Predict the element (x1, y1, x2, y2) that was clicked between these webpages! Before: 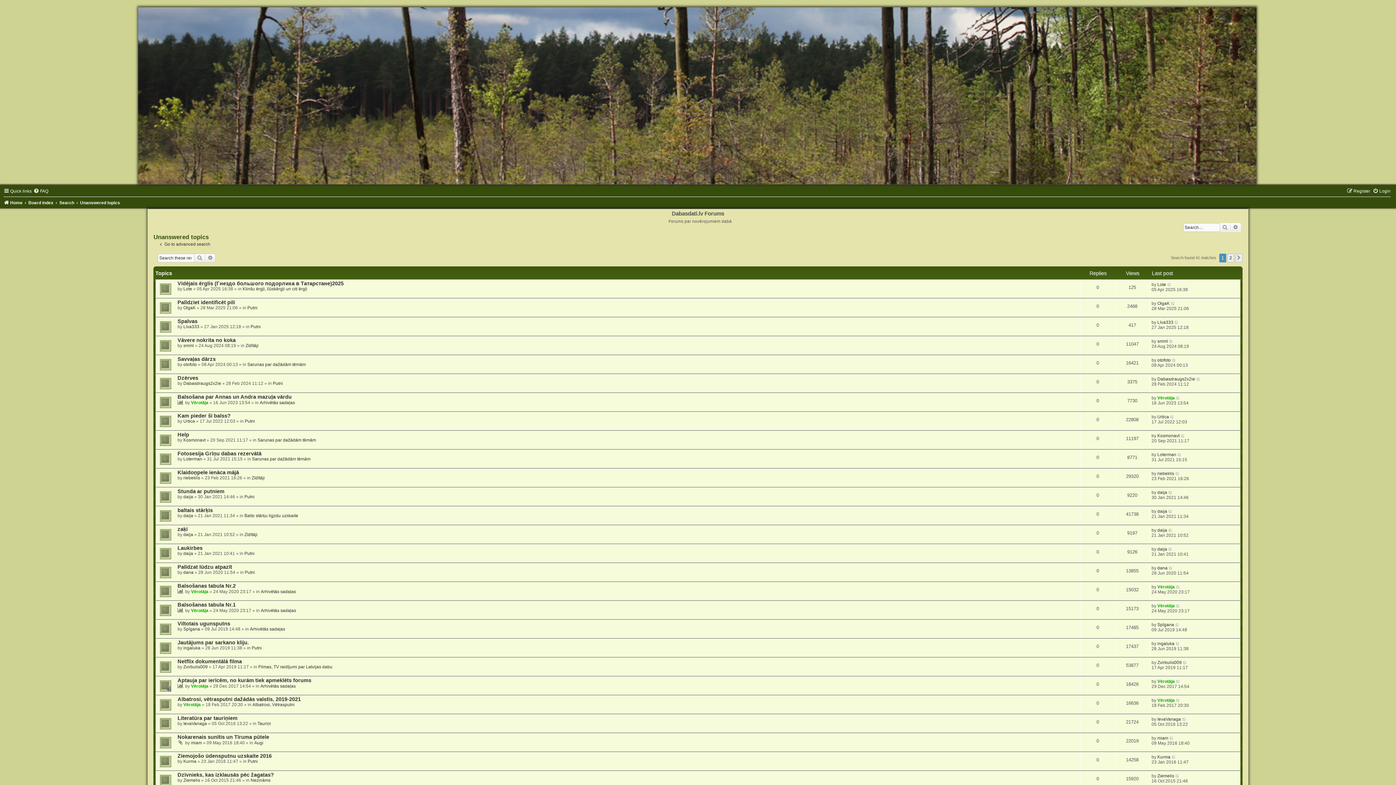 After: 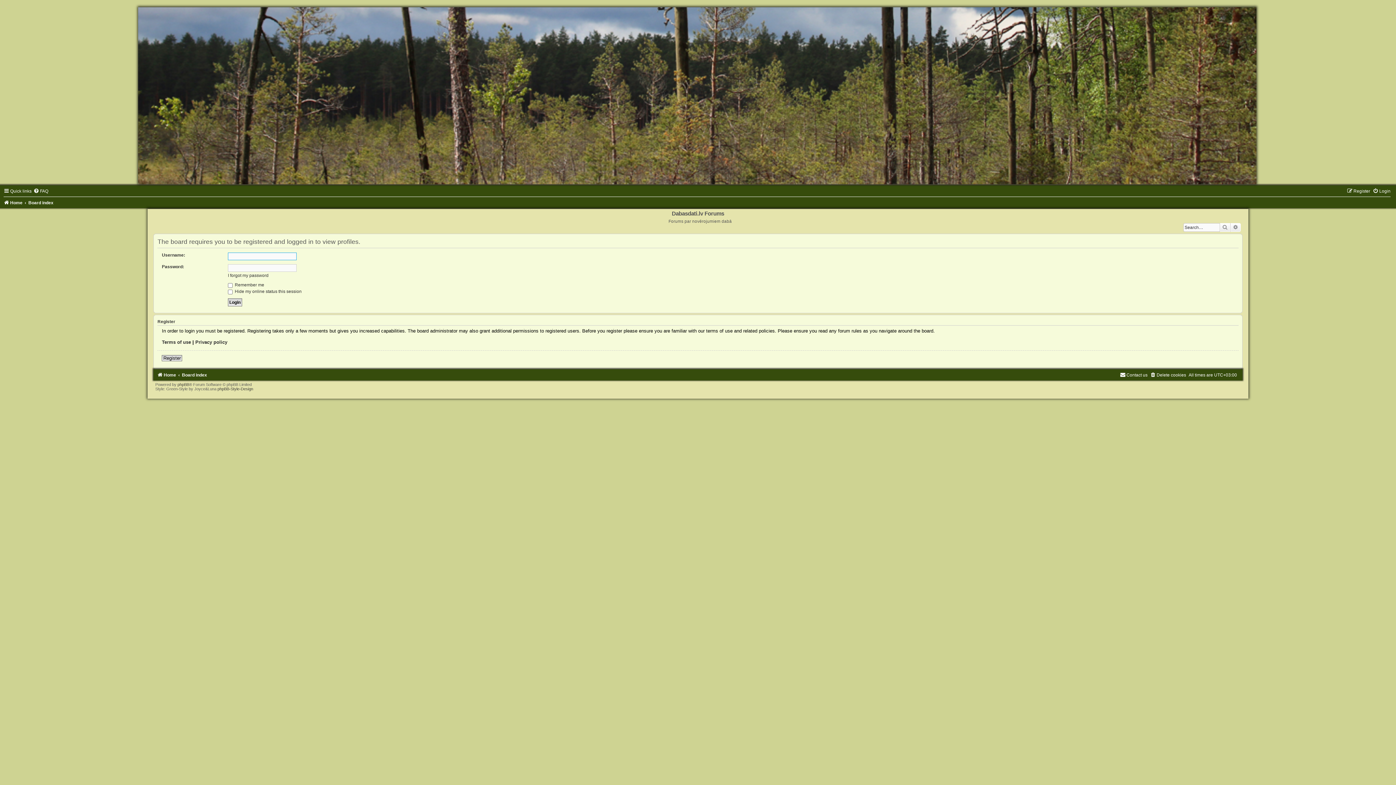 Action: bbox: (1157, 717, 1181, 722) label: IevaVanaga